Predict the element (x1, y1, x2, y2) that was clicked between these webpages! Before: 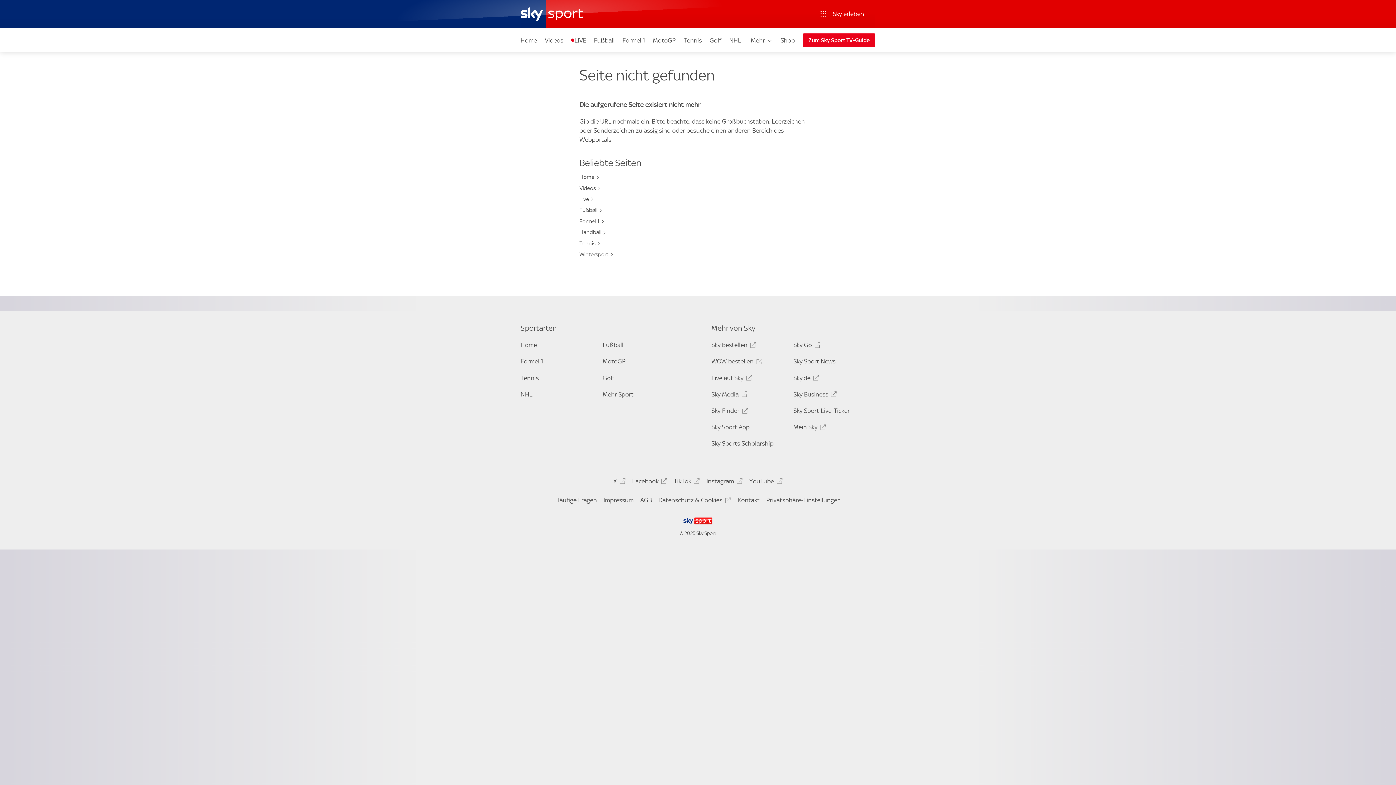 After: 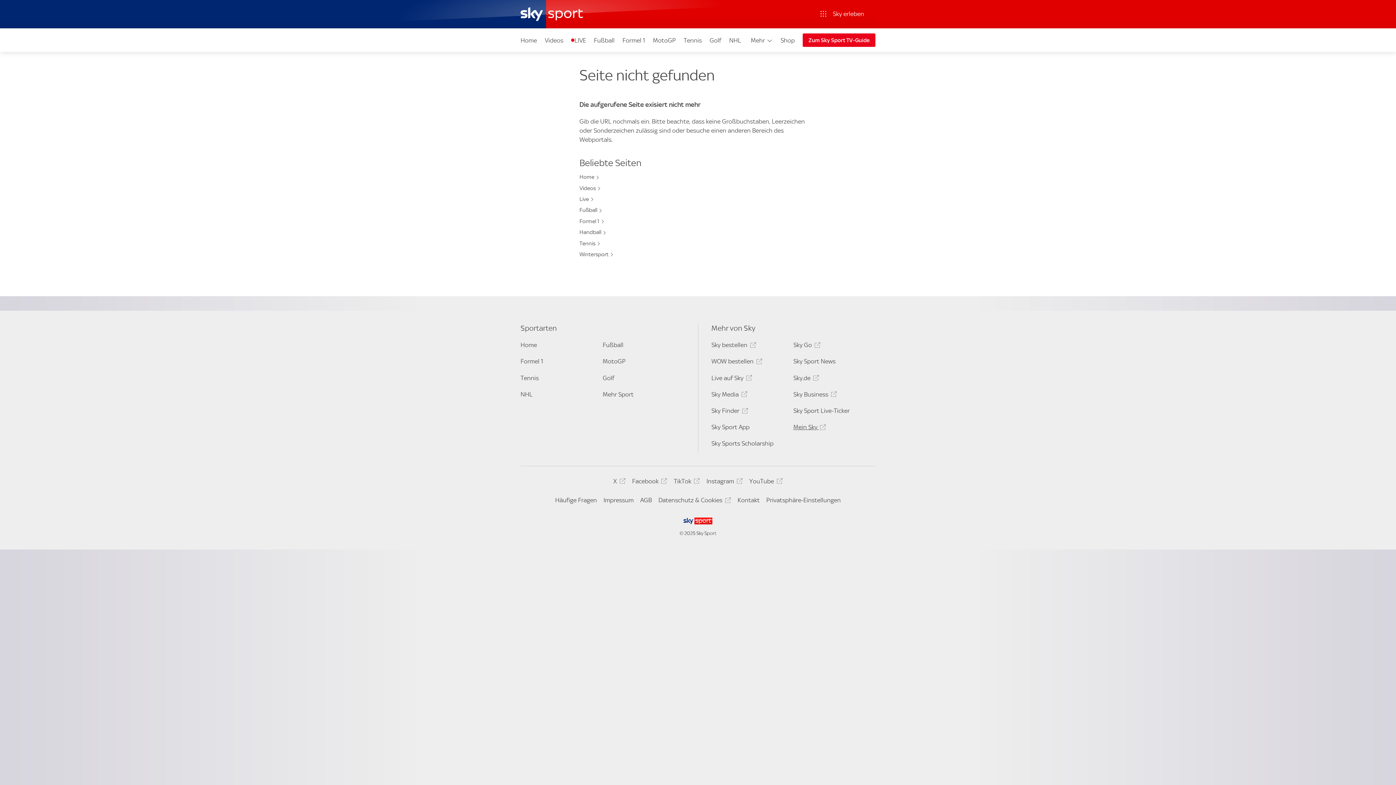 Action: label: Mein Sky 
(In neuem Fenster öffnen) bbox: (793, 423, 872, 433)